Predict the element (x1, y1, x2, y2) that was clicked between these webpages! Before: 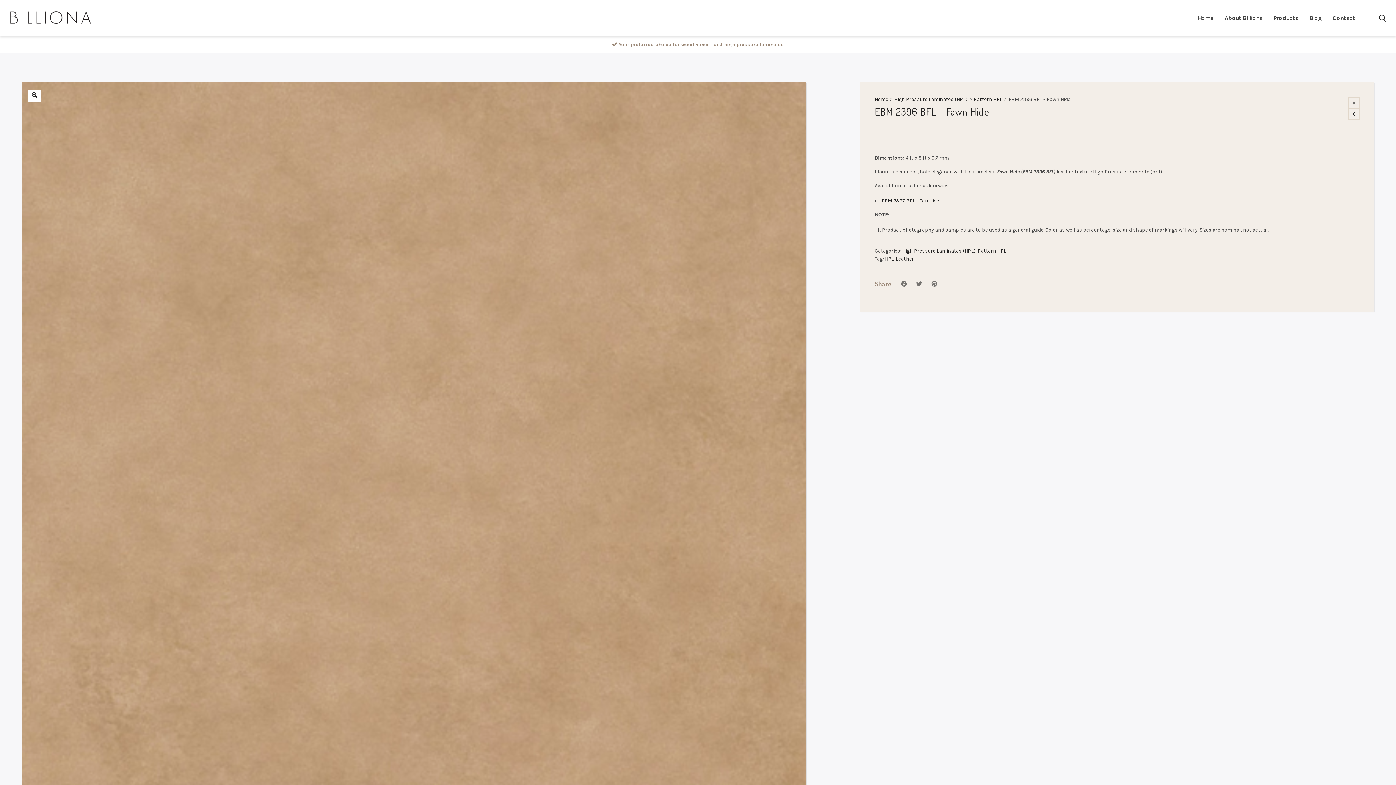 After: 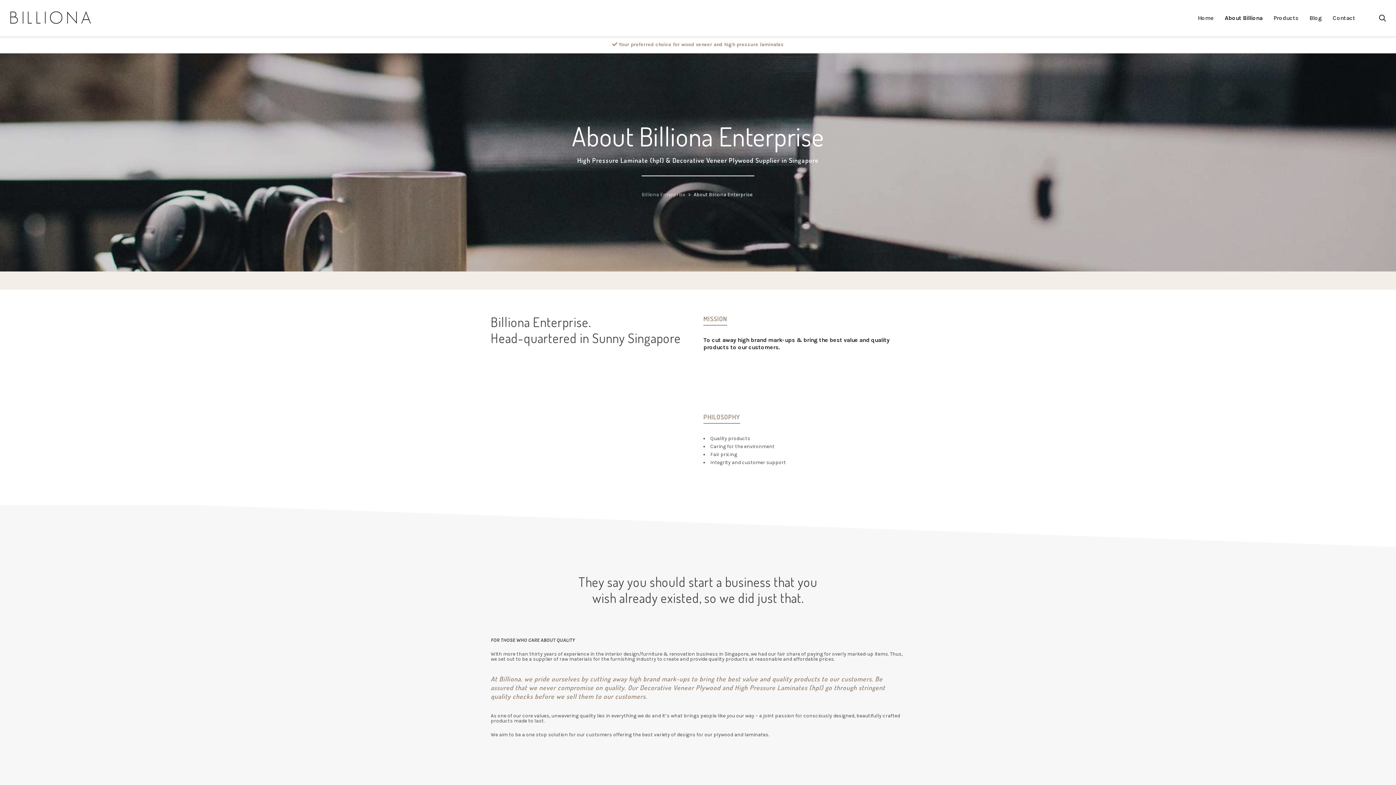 Action: label: About Billiona bbox: (1219, 0, 1268, 36)